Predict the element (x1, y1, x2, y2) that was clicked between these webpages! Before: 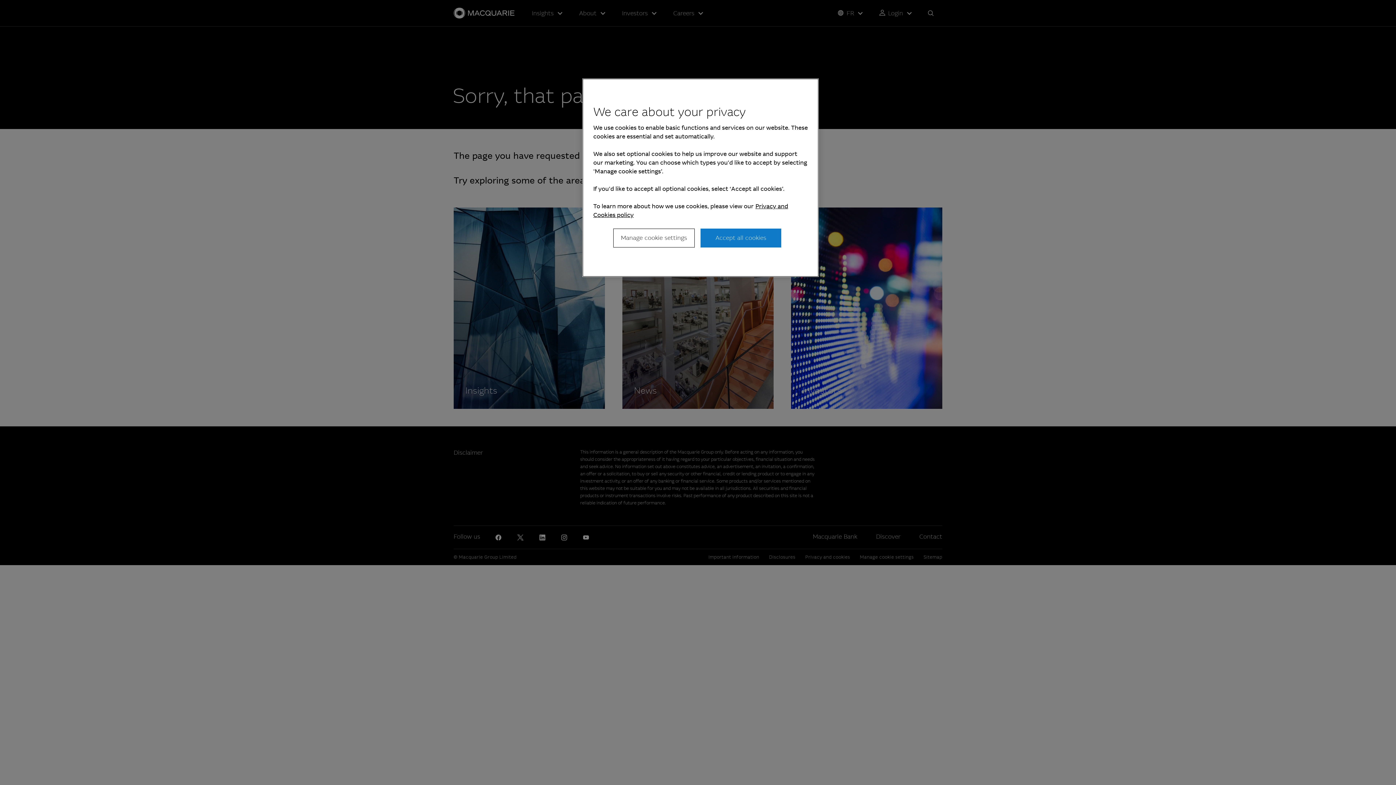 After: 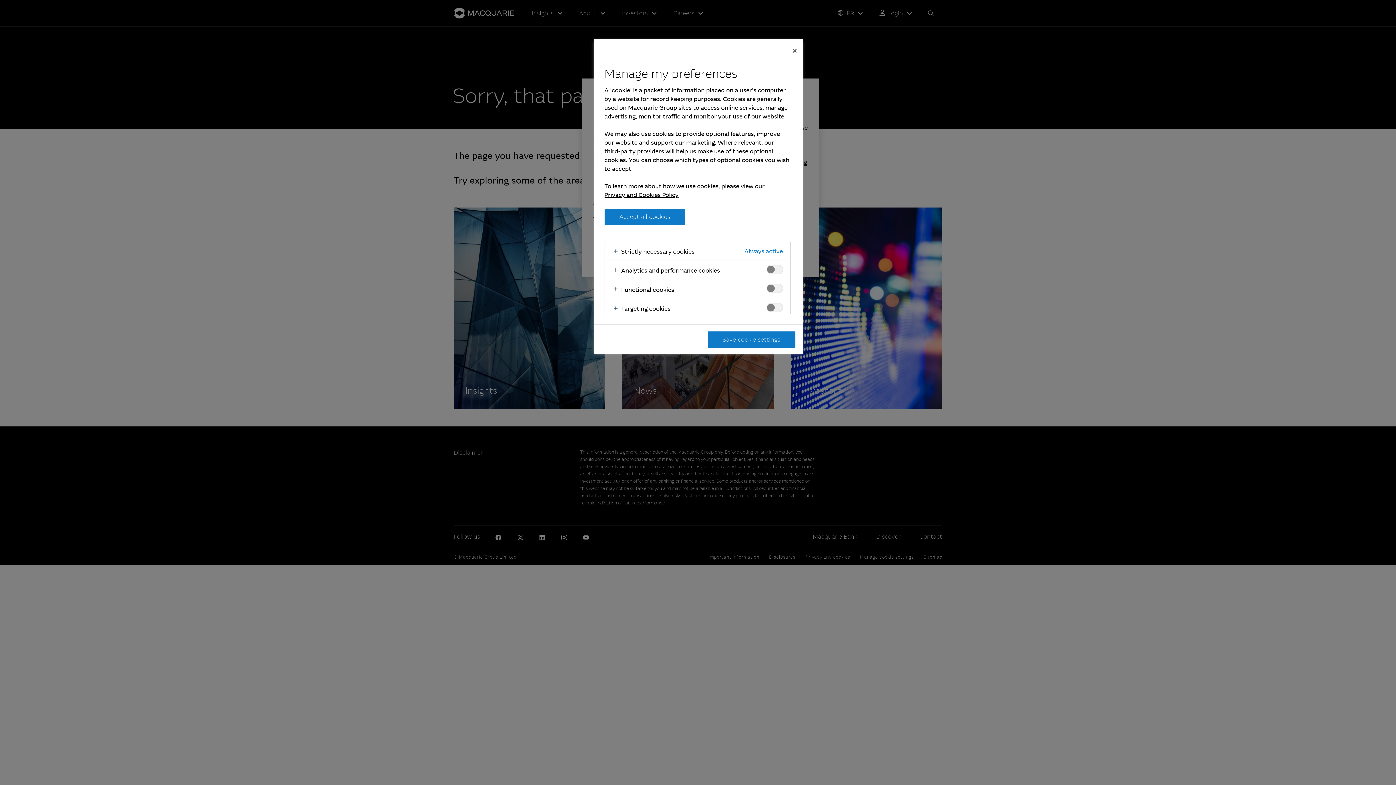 Action: label: Manage cookie settings bbox: (613, 228, 694, 247)